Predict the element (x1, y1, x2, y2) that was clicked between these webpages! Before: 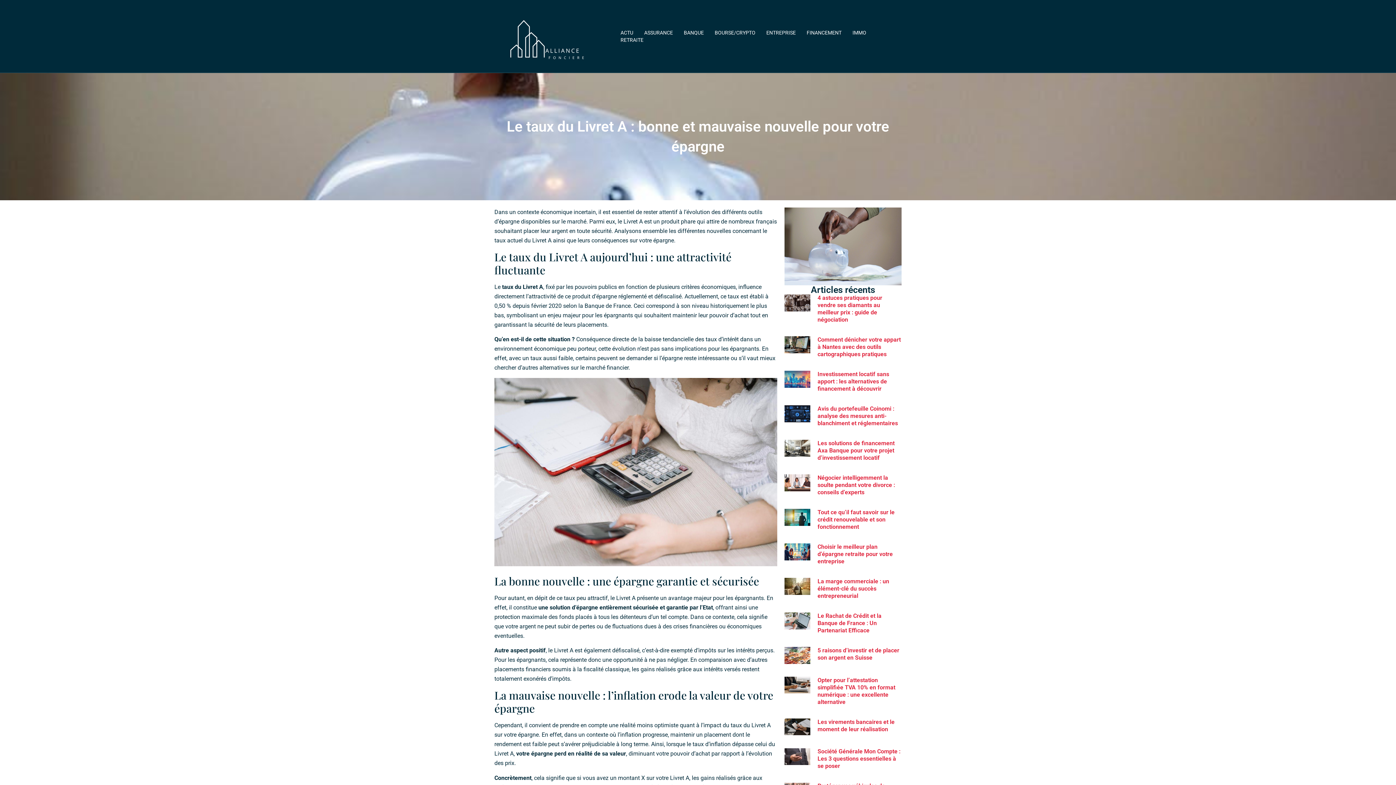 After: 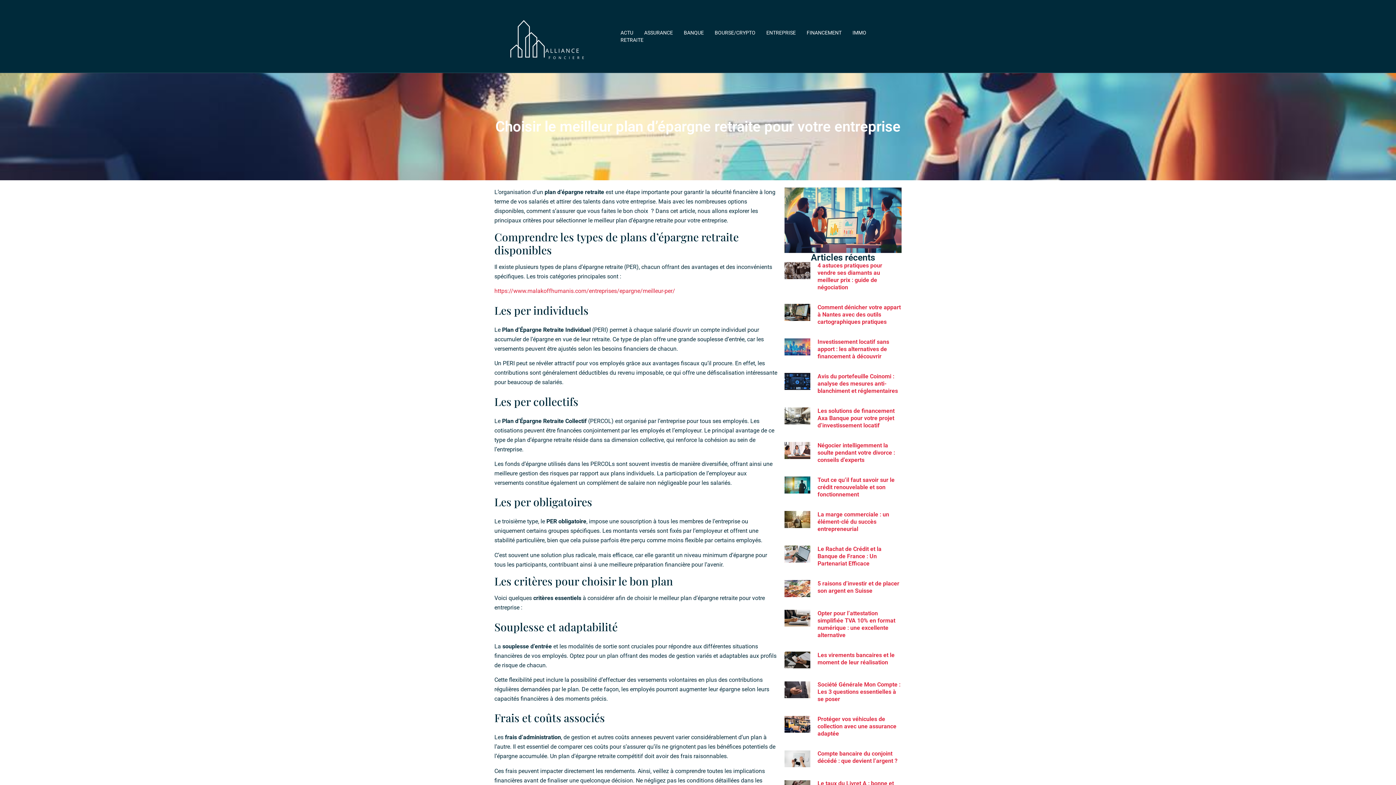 Action: bbox: (784, 543, 810, 565)